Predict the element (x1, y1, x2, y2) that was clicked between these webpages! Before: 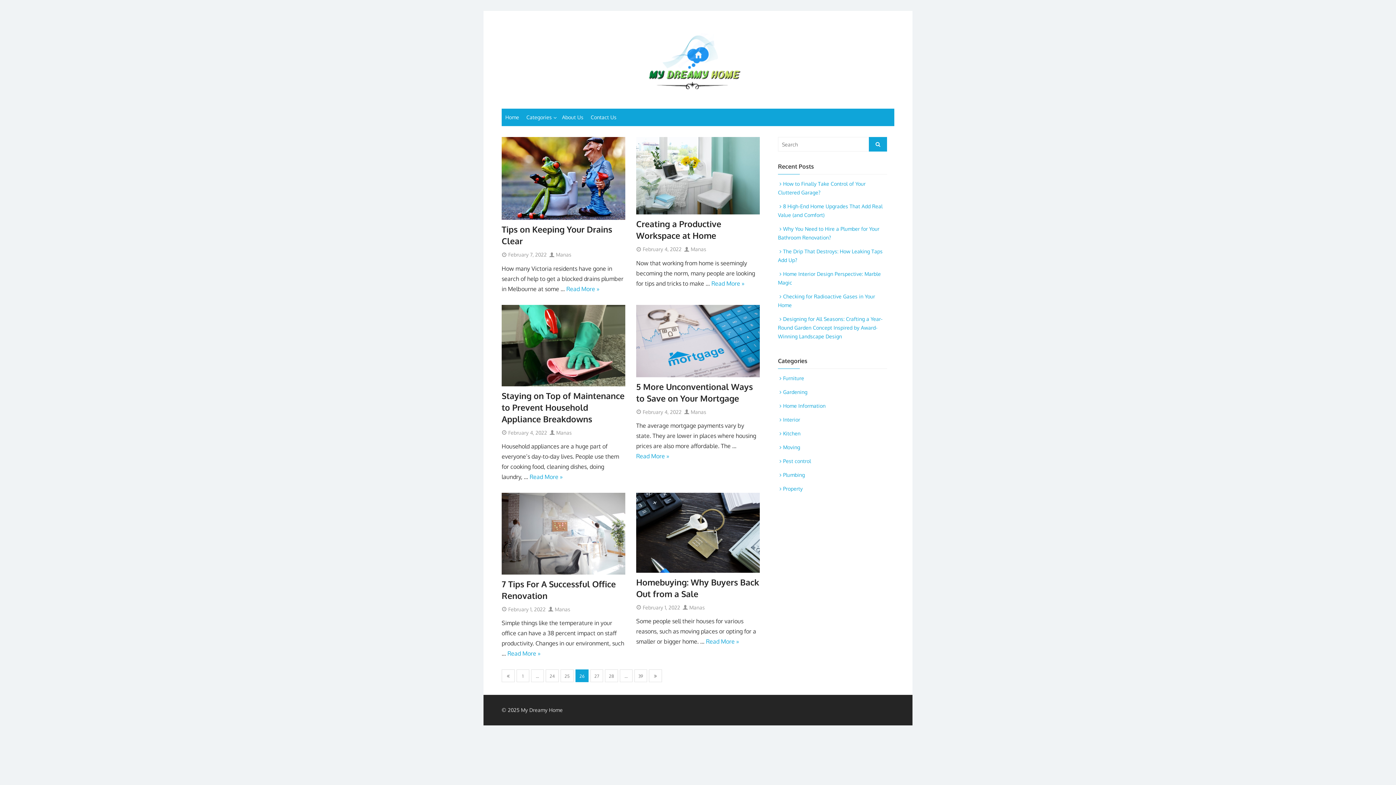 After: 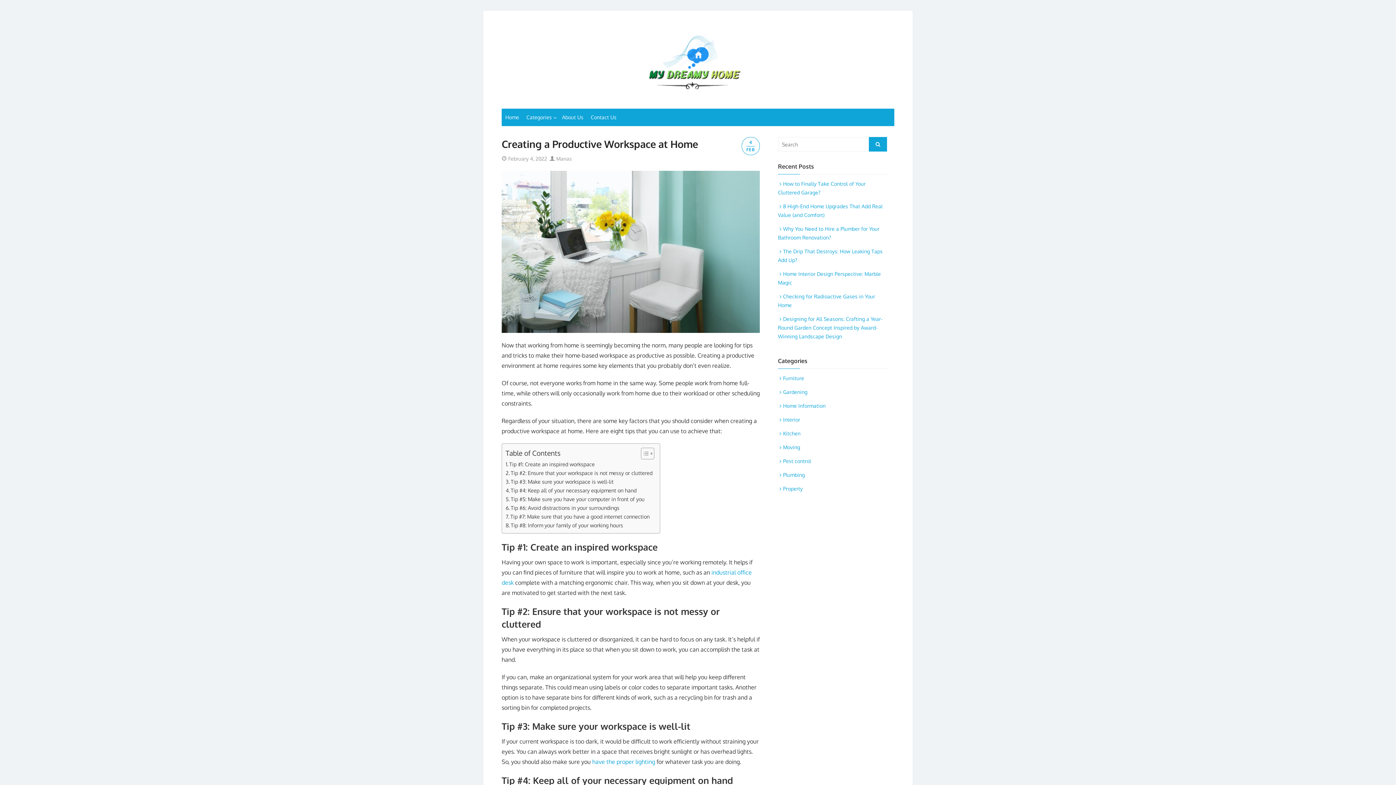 Action: bbox: (711, 278, 744, 288) label: Read More »